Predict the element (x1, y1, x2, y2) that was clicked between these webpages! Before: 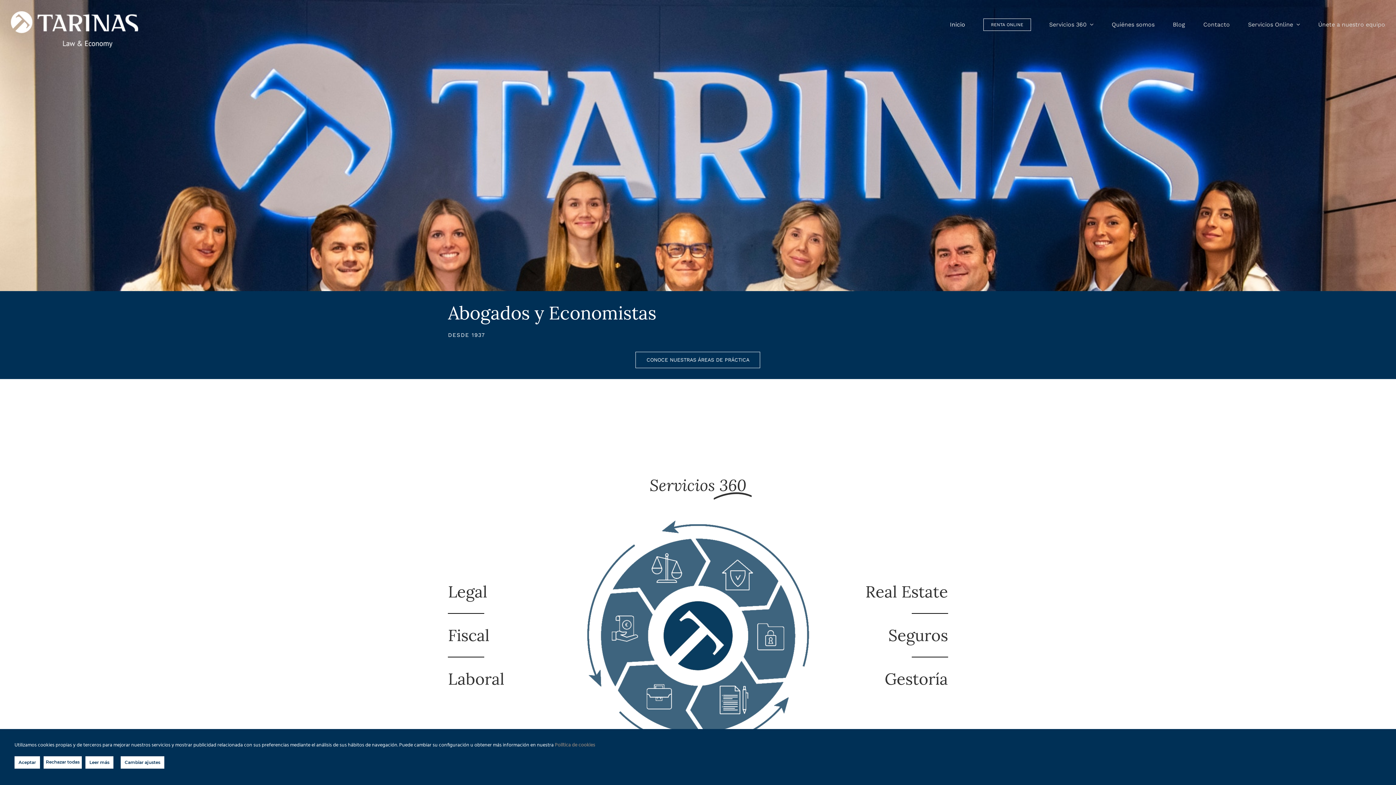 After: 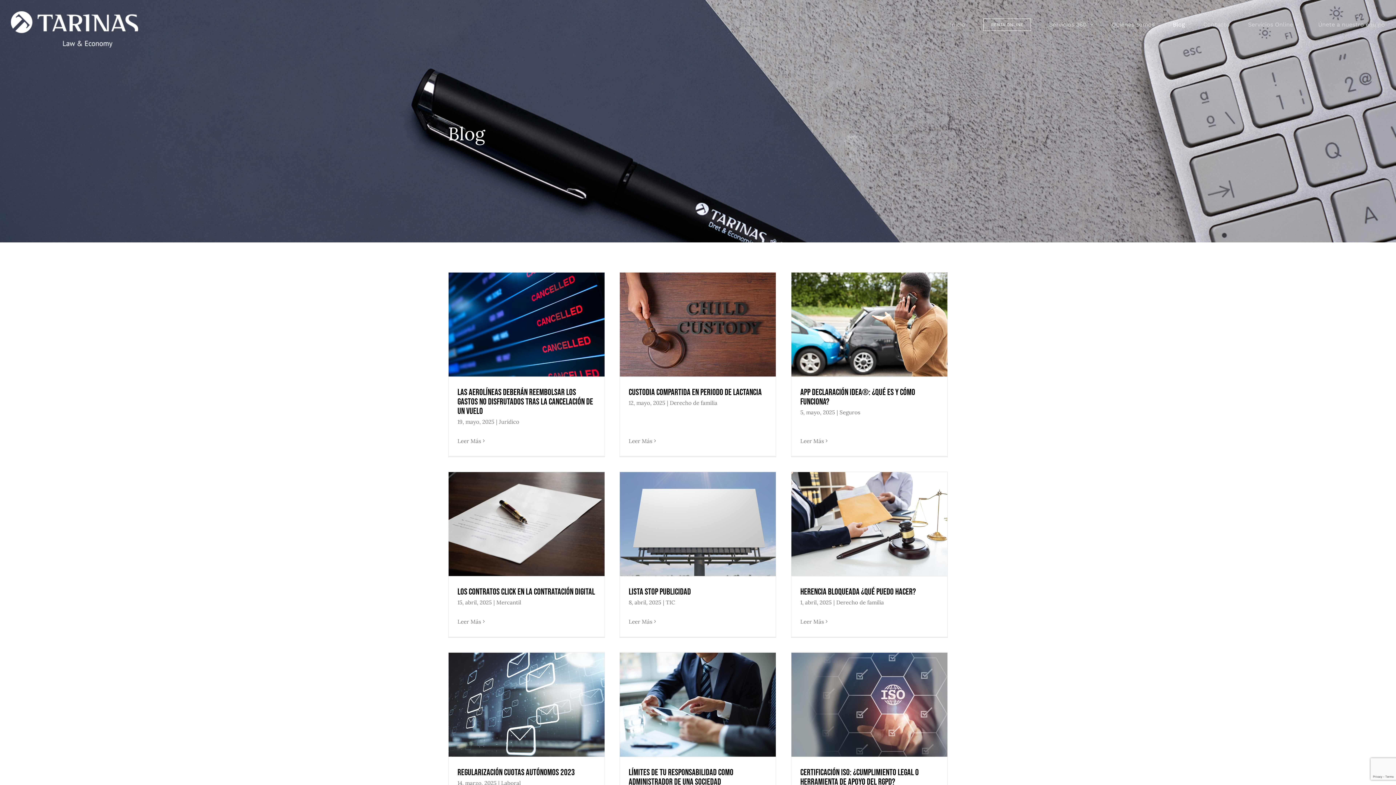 Action: label: Blog bbox: (1173, 0, 1185, 49)